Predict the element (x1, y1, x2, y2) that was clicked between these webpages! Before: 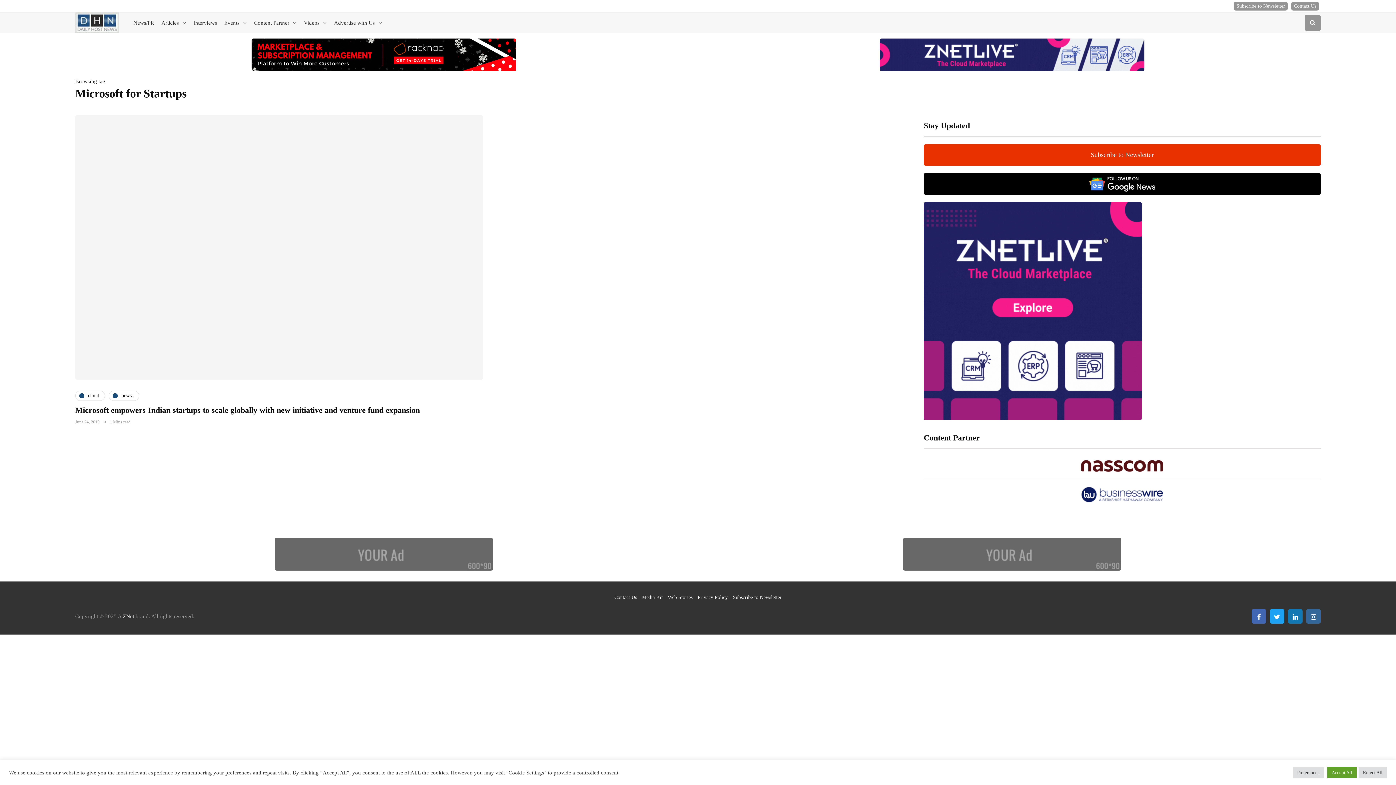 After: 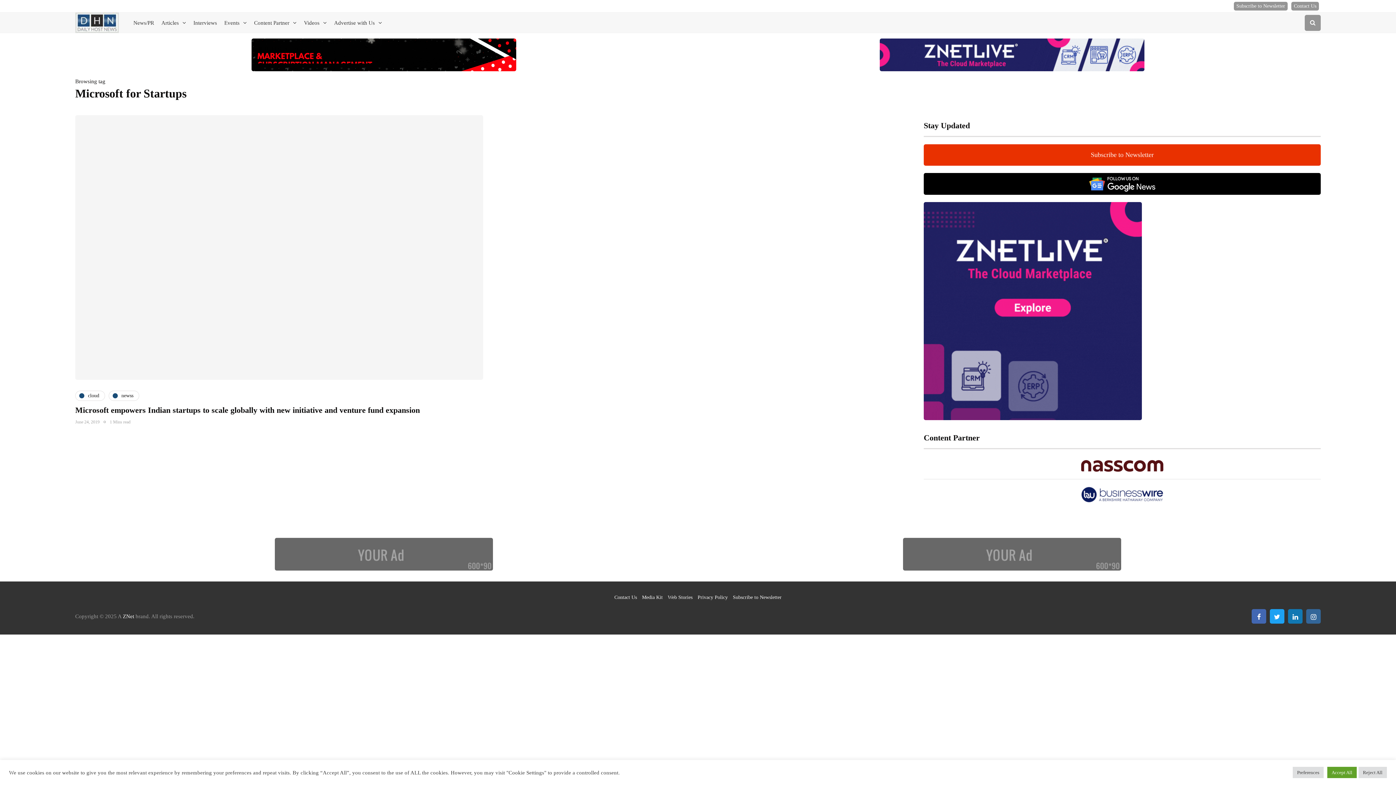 Action: bbox: (923, 307, 1142, 313)